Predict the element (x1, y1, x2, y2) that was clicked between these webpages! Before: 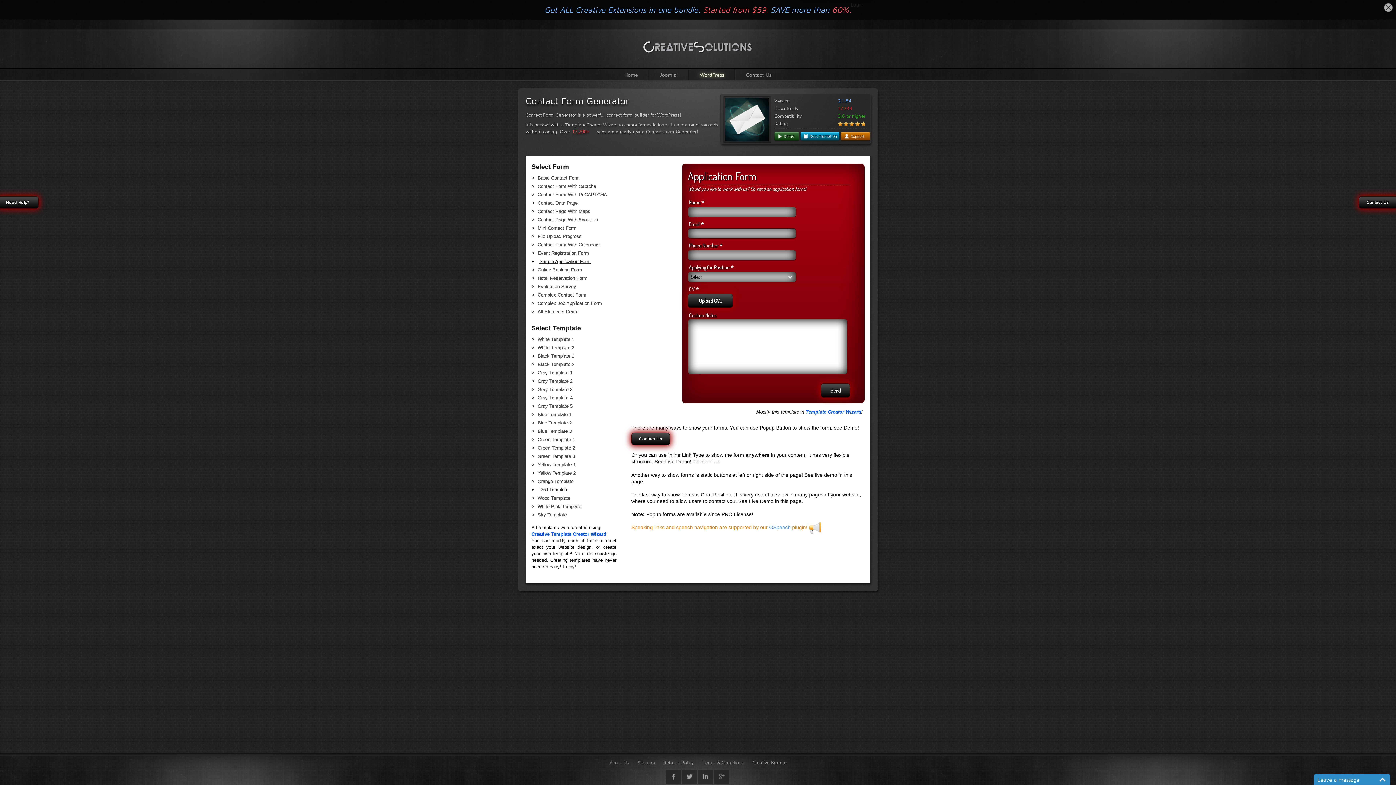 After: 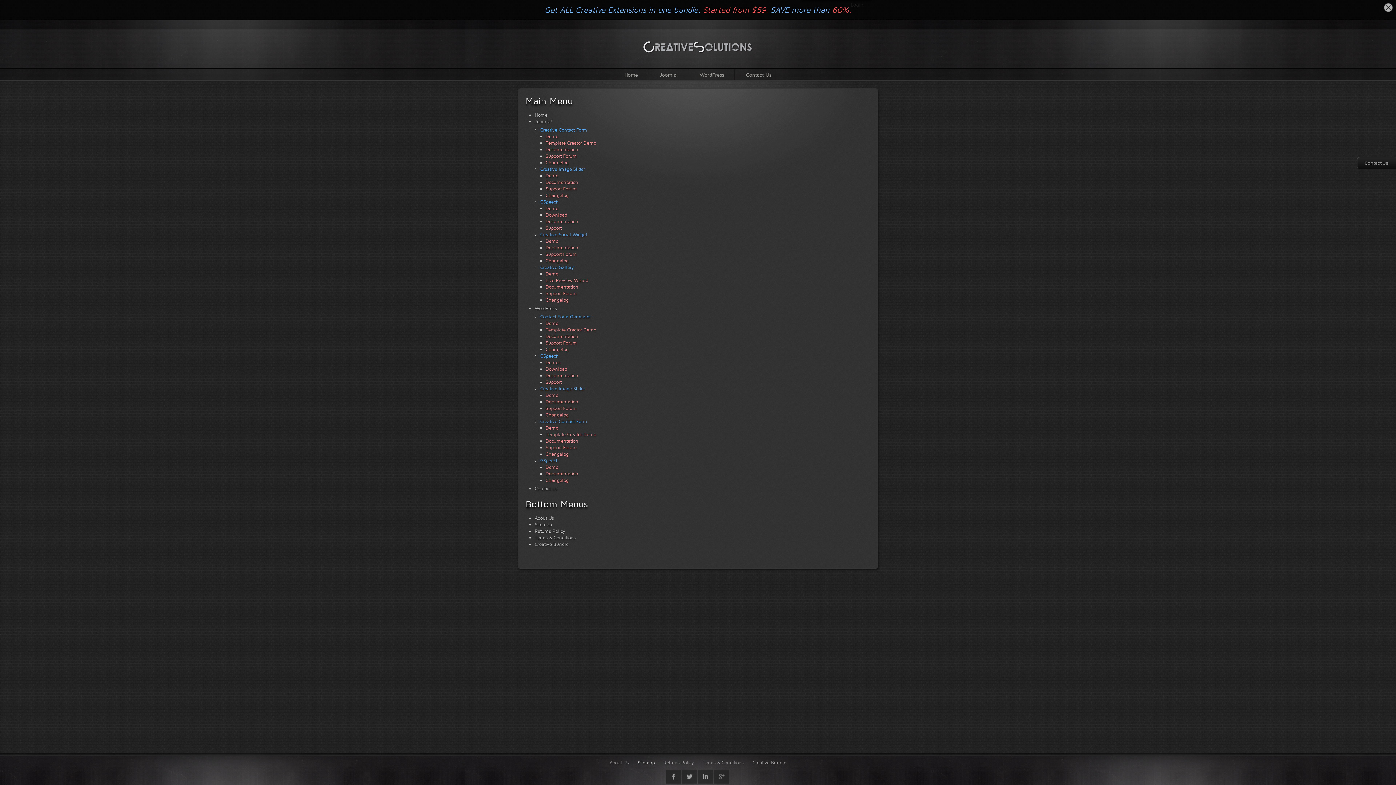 Action: label: Sitemap bbox: (633, 757, 659, 768)